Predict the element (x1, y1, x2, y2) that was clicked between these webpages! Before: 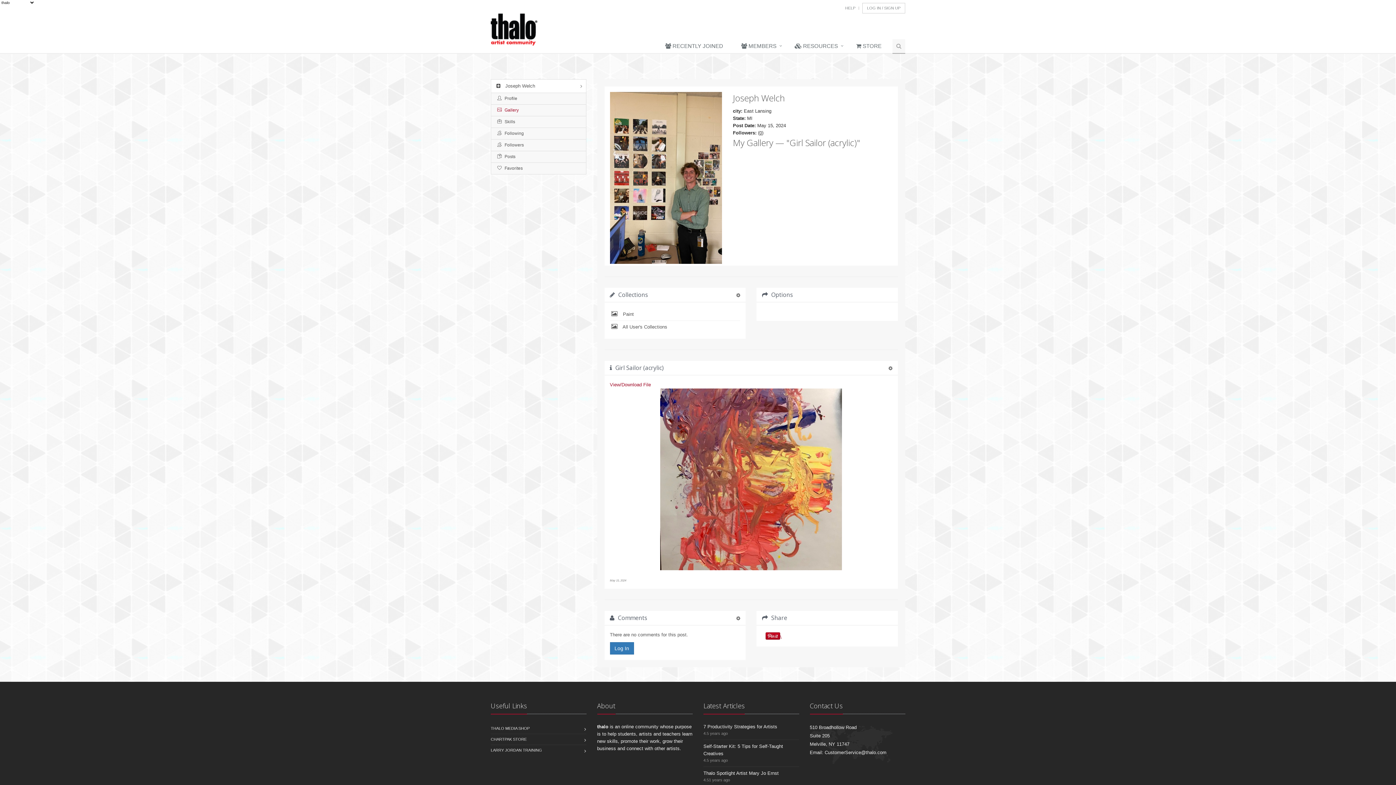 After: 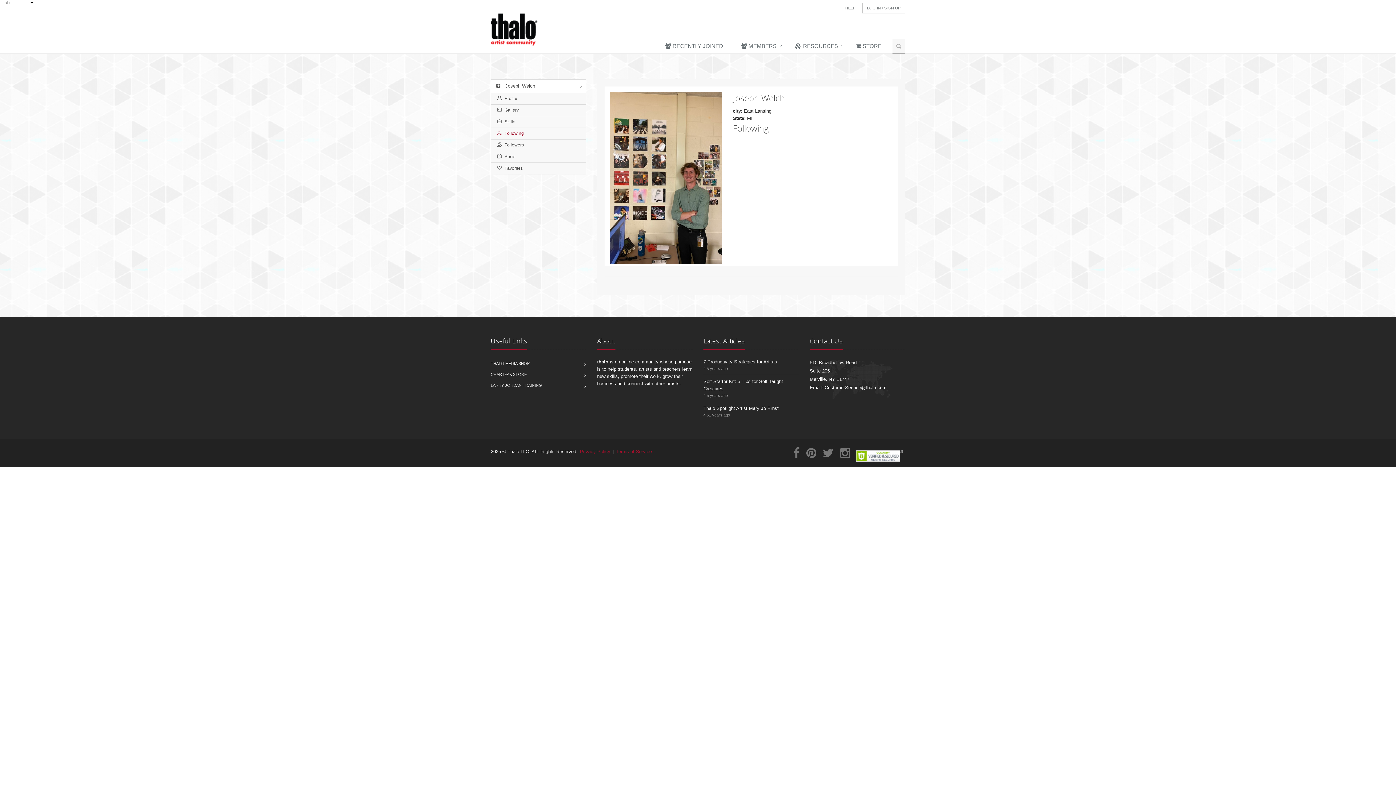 Action: label:  Following bbox: (491, 127, 586, 139)